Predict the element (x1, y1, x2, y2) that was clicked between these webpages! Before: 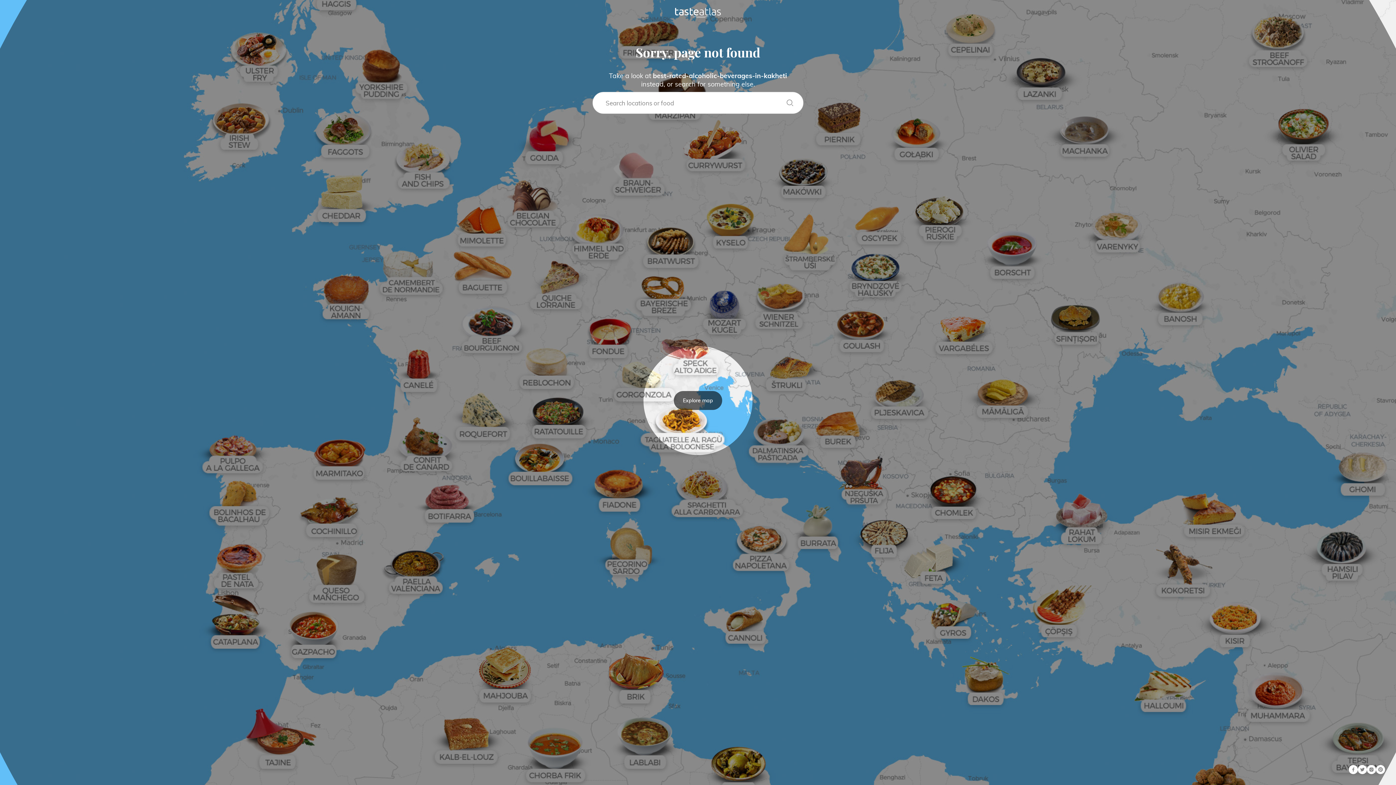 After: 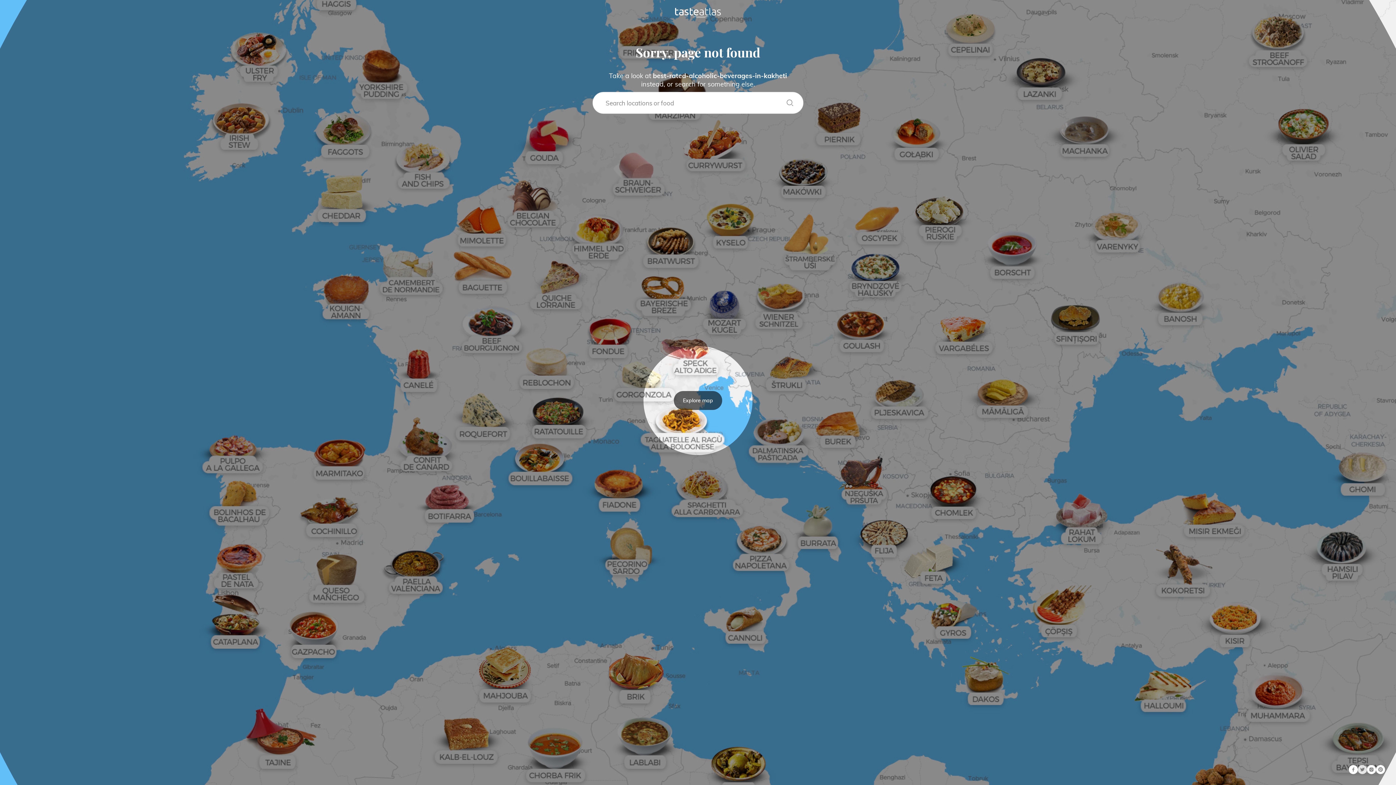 Action: bbox: (1358, 765, 1367, 774)